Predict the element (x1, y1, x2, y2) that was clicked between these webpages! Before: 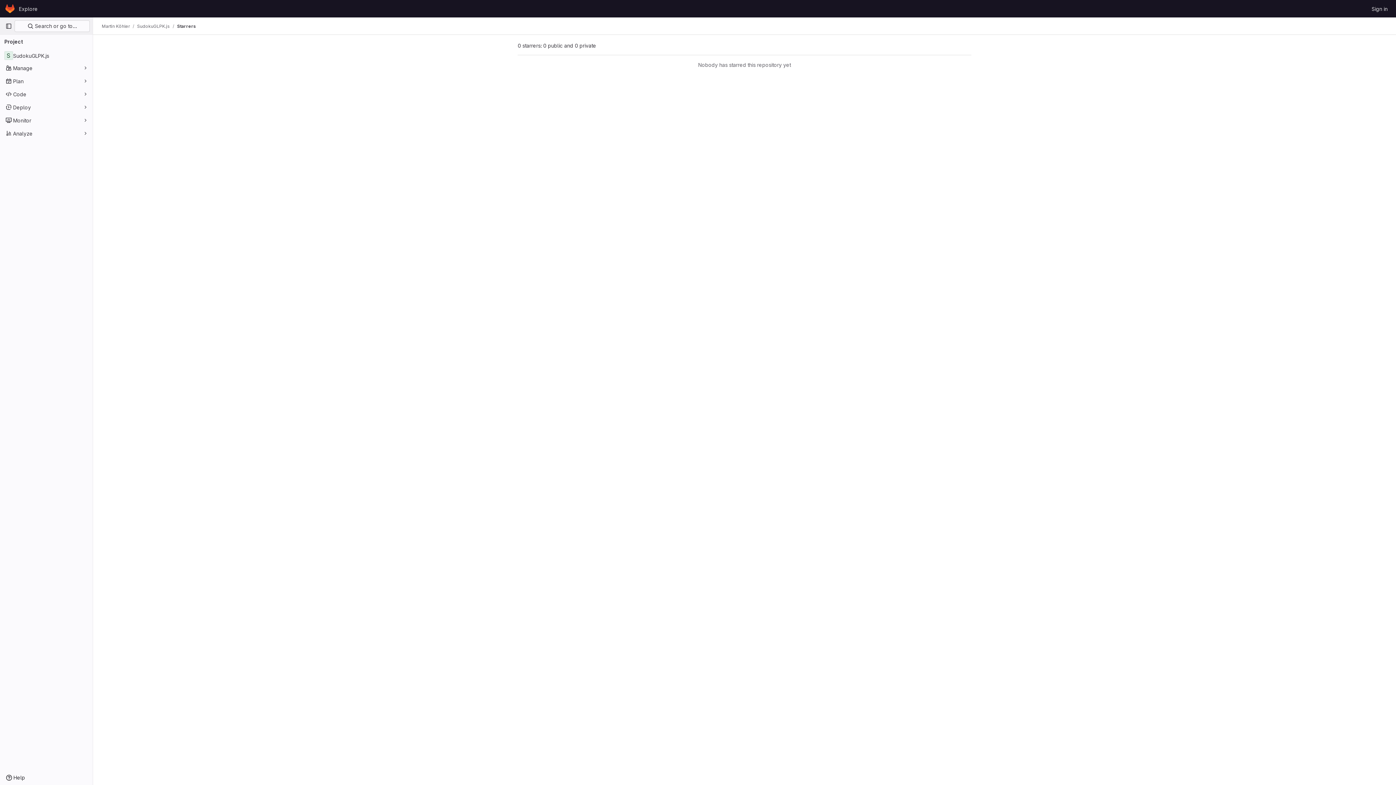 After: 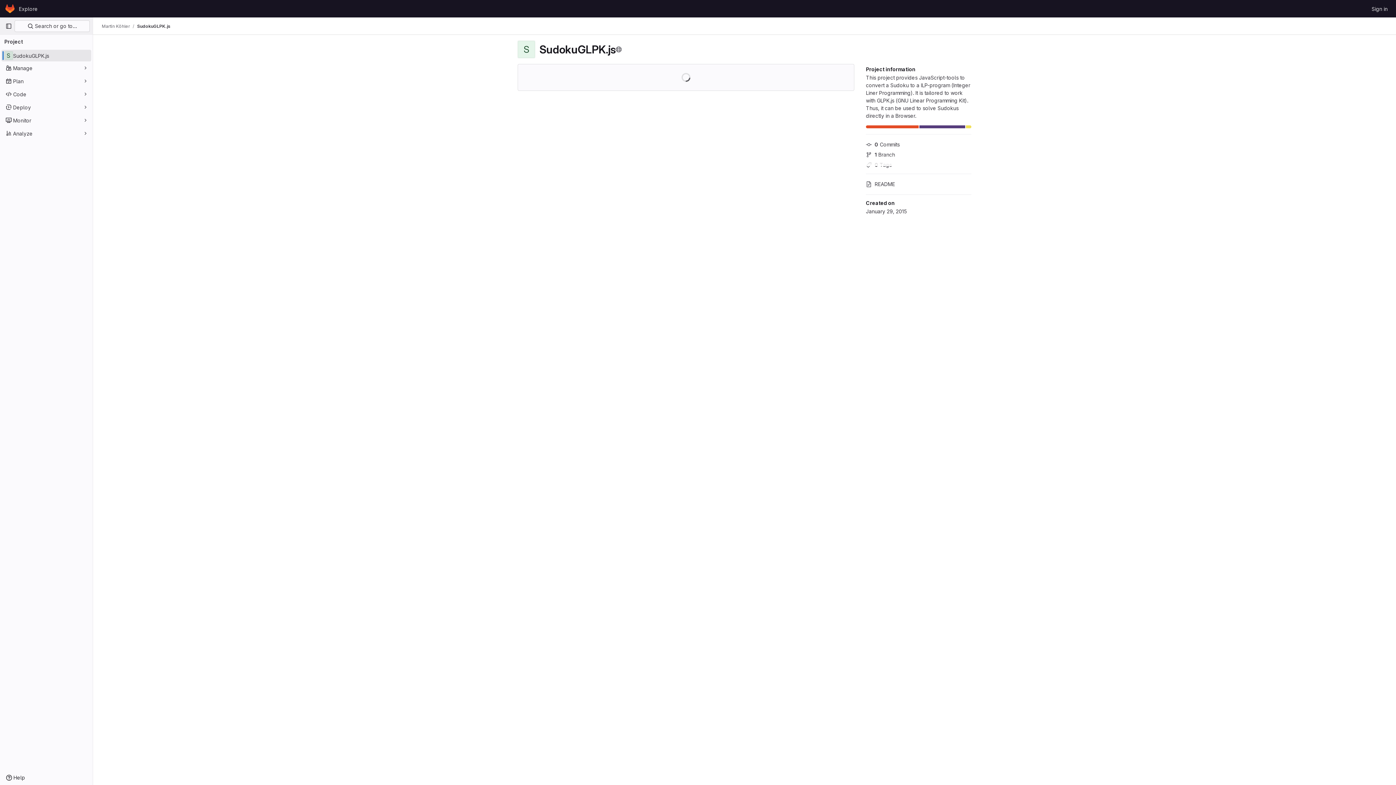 Action: label: SudokuGLPK.js bbox: (1, 49, 91, 61)